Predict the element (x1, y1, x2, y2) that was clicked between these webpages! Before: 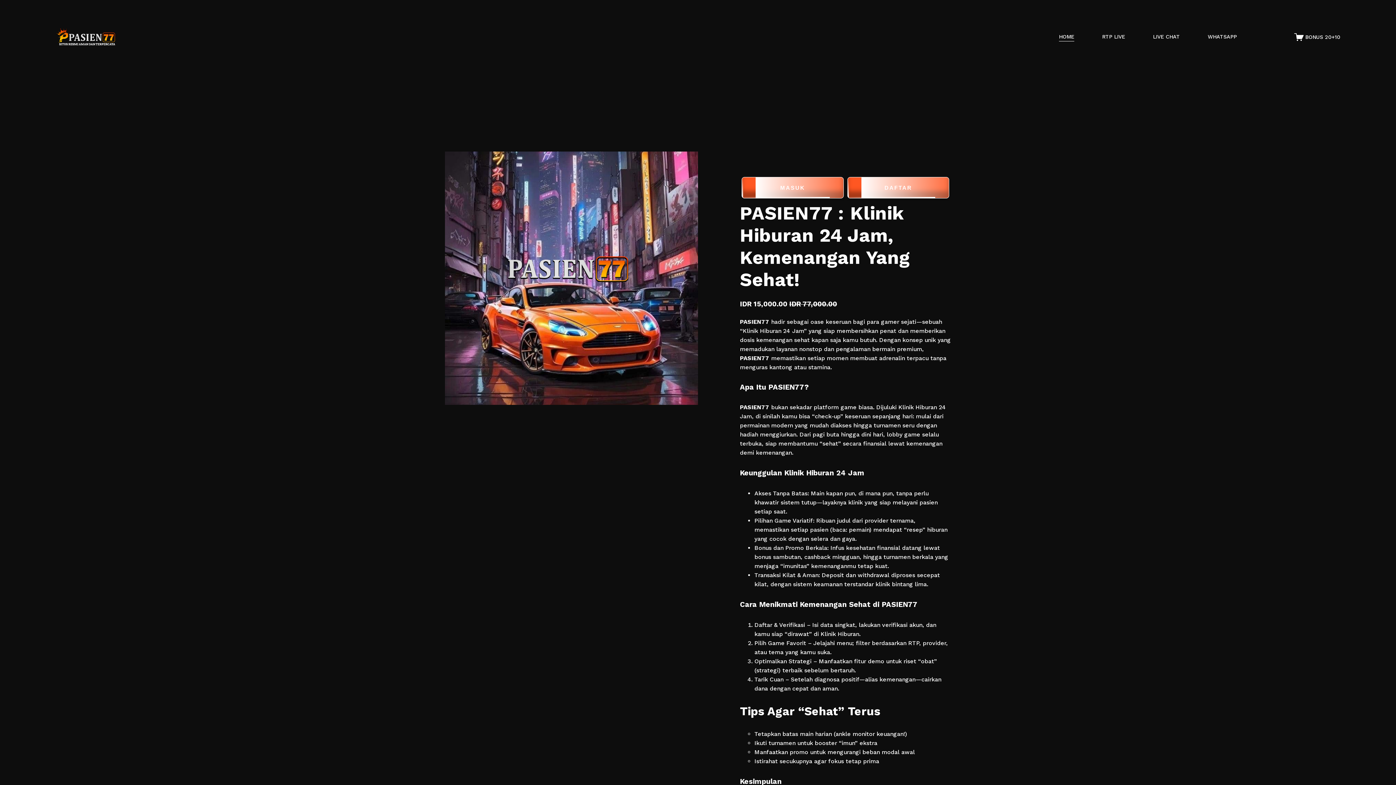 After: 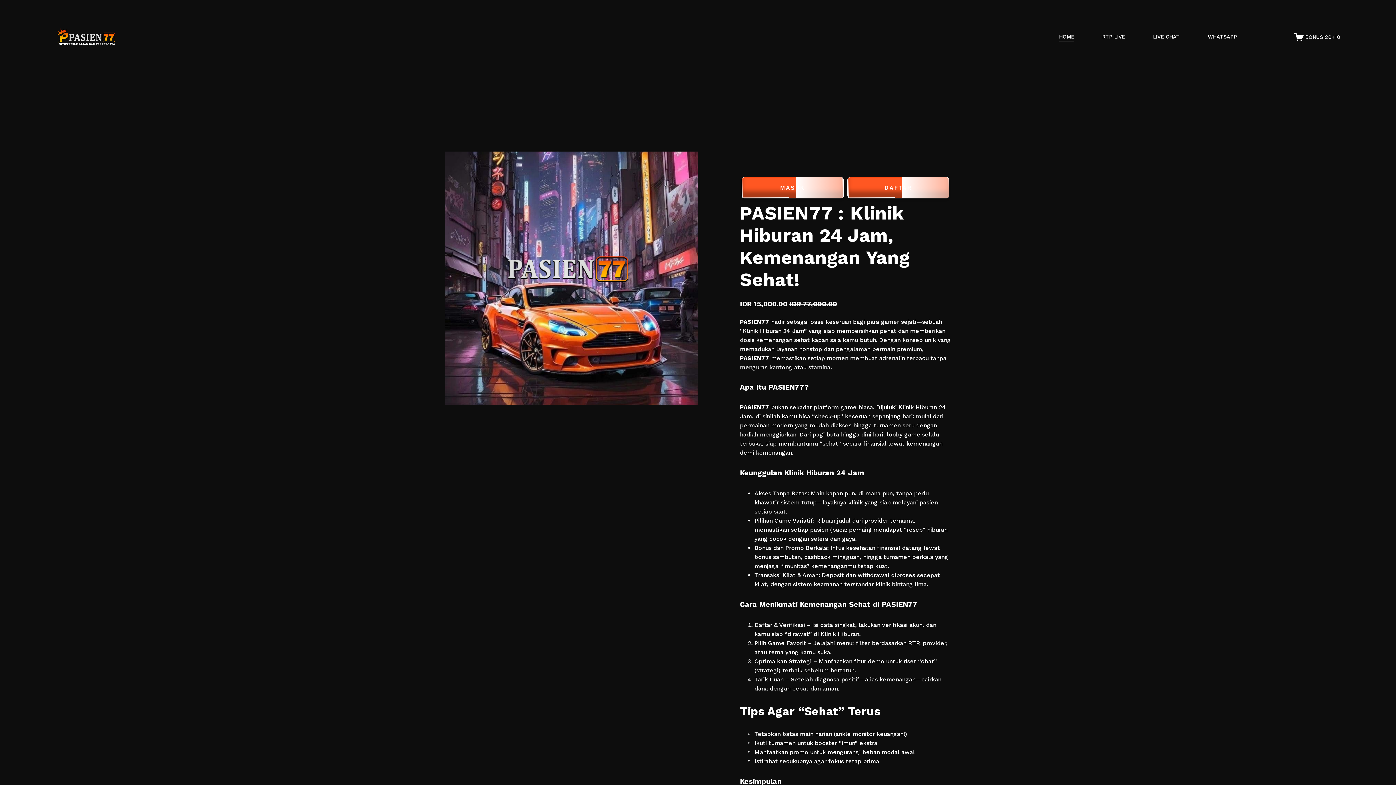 Action: bbox: (740, 318, 769, 325) label: PASIEN77